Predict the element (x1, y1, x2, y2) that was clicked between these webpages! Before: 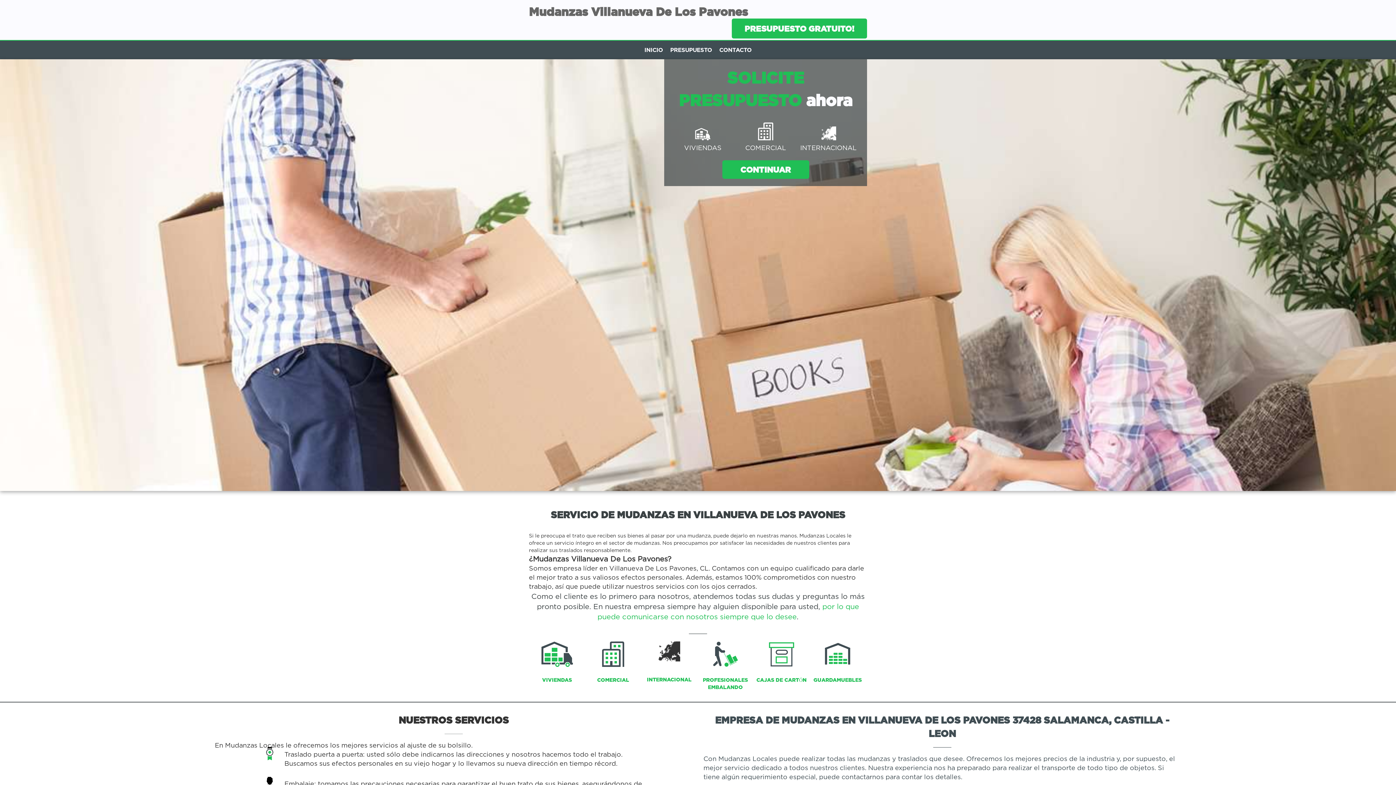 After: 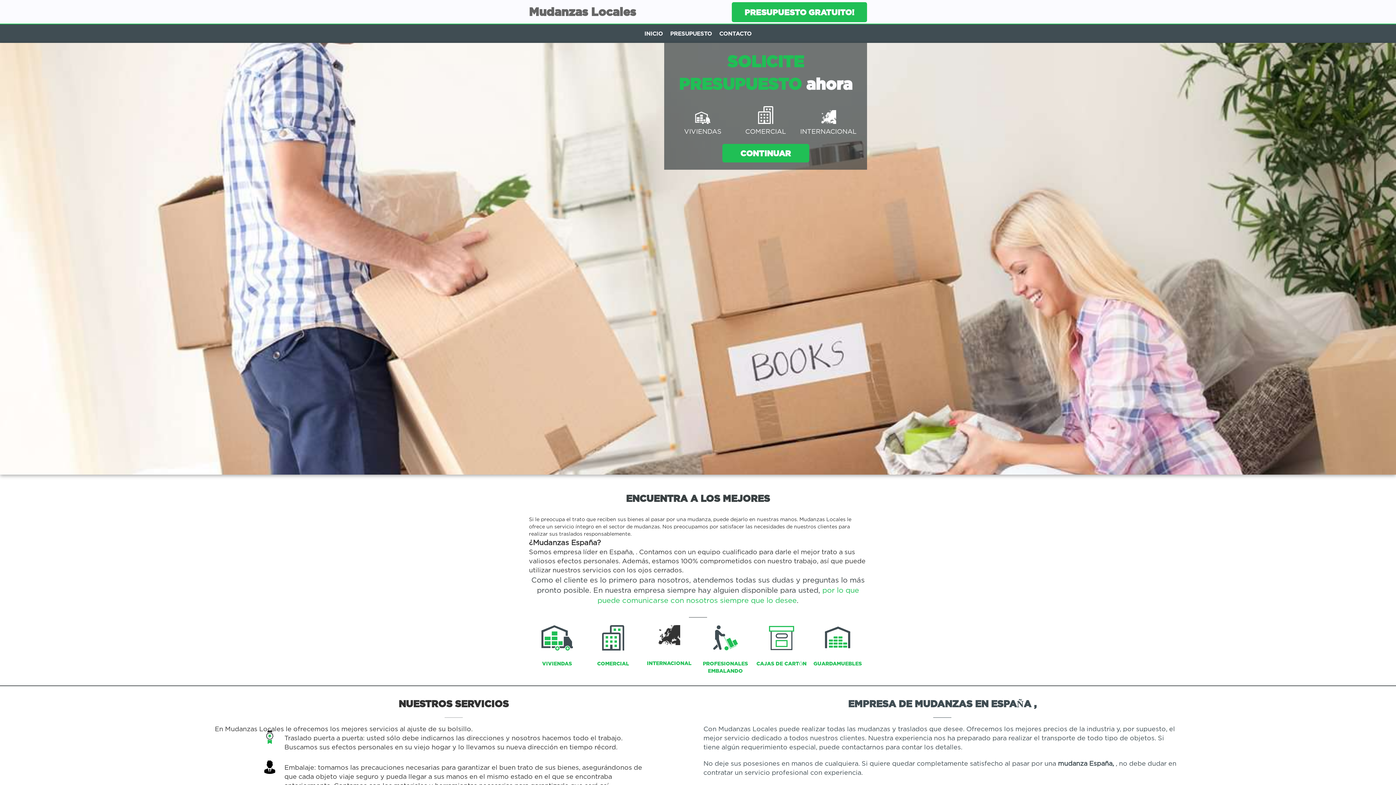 Action: bbox: (642, 40, 664, 59) label: INICIO